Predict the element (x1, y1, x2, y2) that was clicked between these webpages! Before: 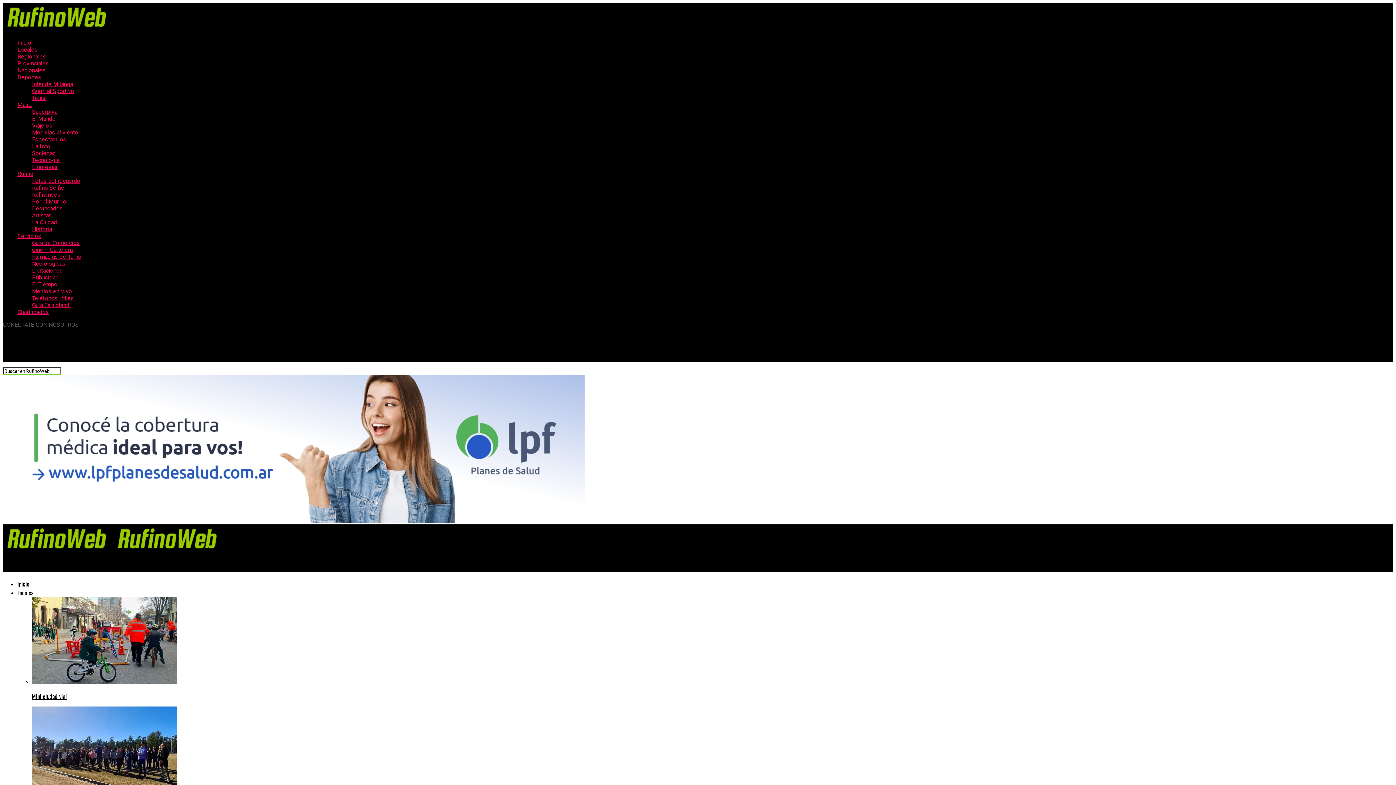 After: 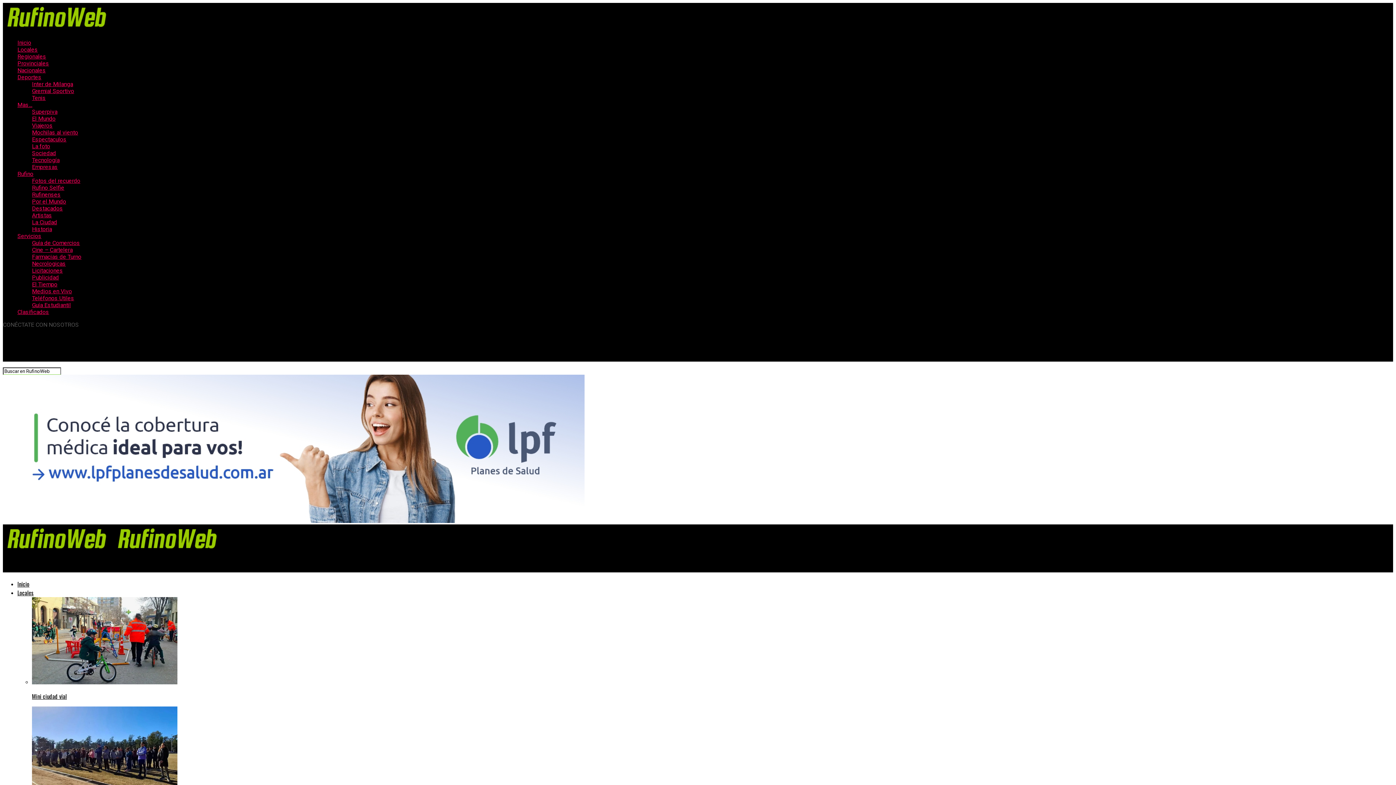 Action: label: Medios en Vivo bbox: (32, 288, 72, 294)